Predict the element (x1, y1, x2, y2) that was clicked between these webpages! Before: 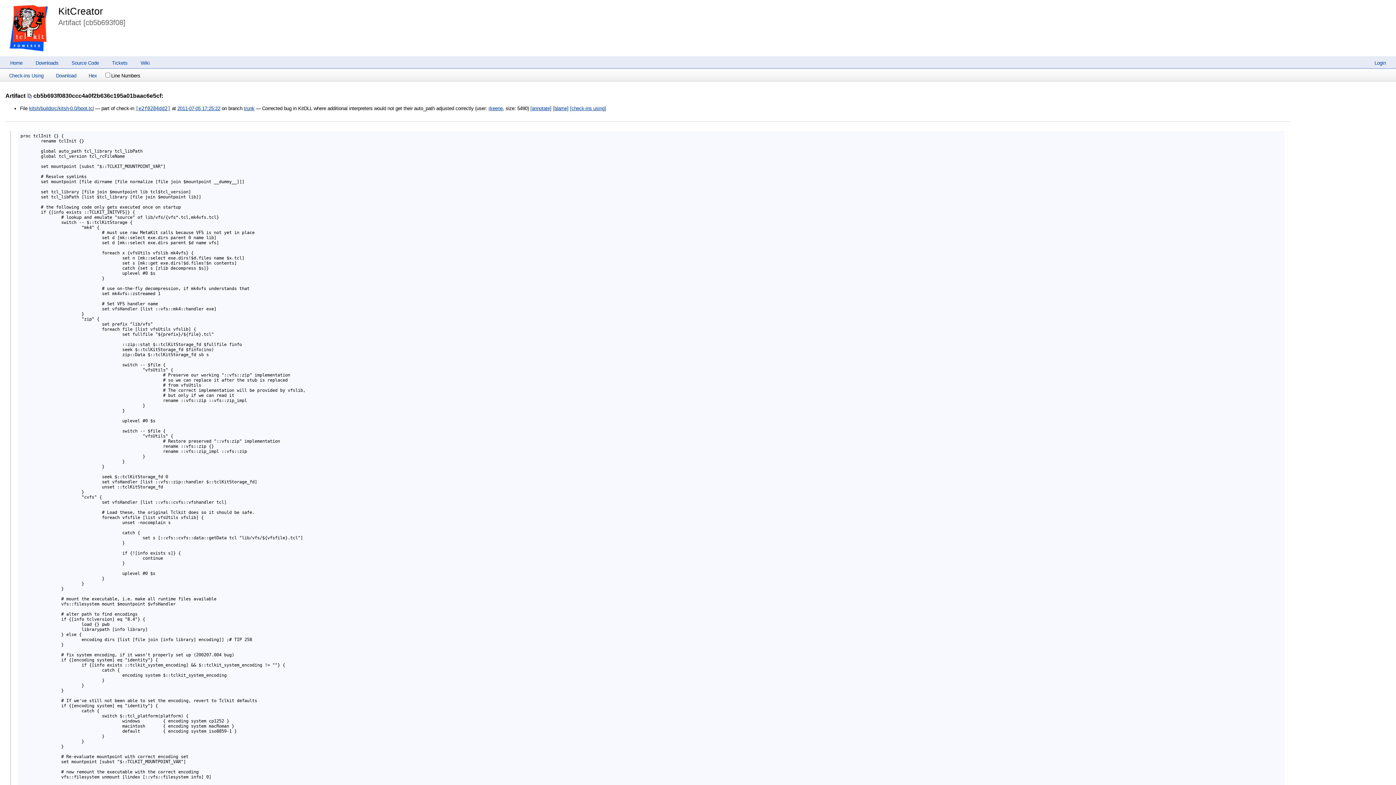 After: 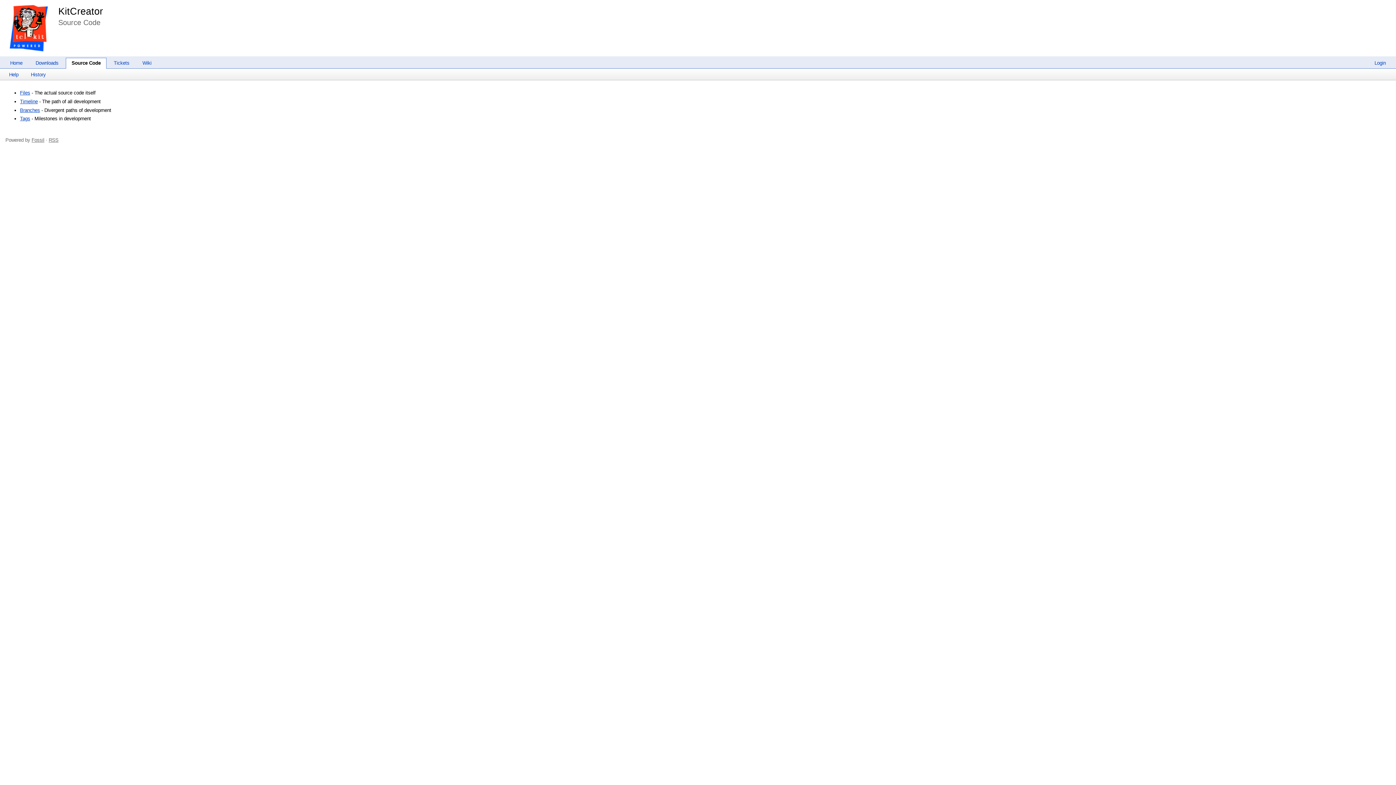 Action: bbox: (65, 60, 104, 65) label: Source Code